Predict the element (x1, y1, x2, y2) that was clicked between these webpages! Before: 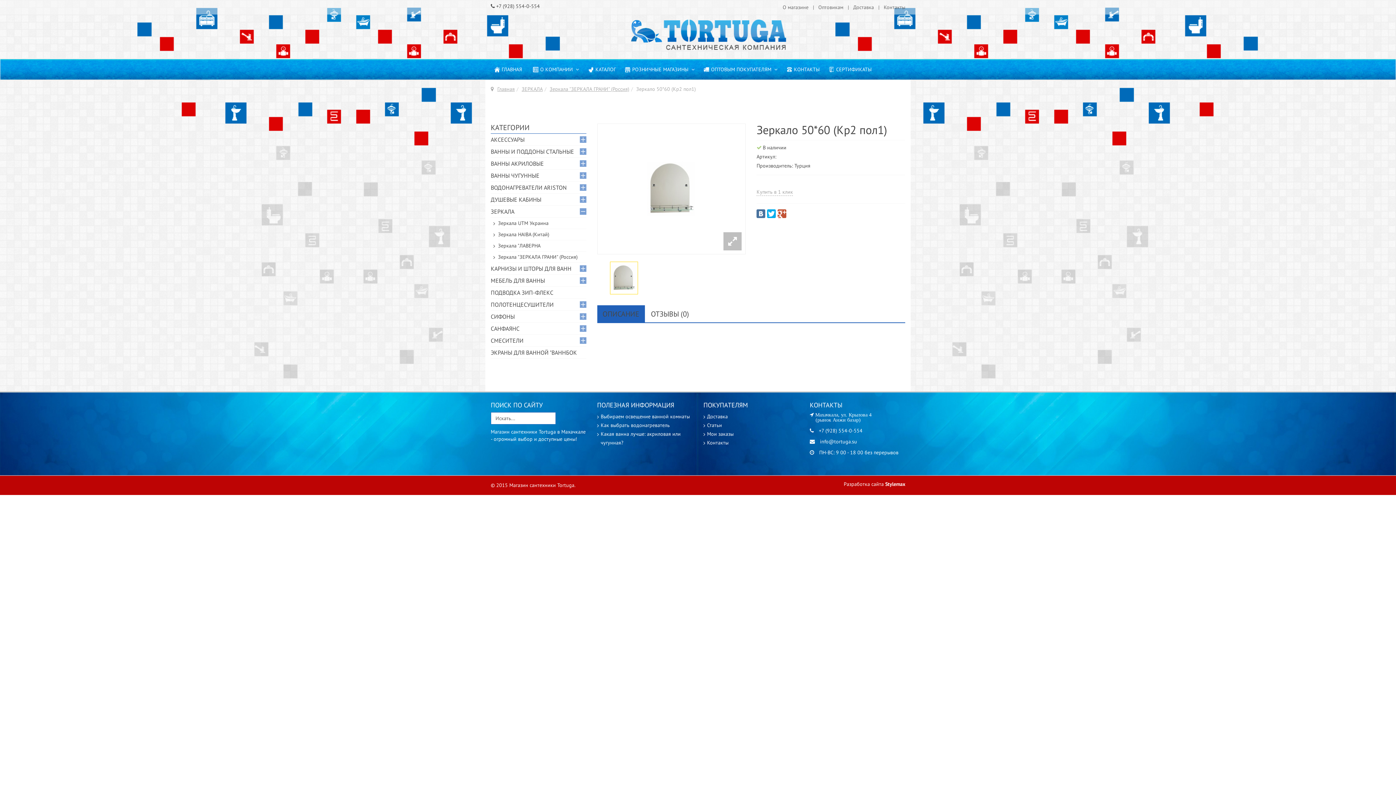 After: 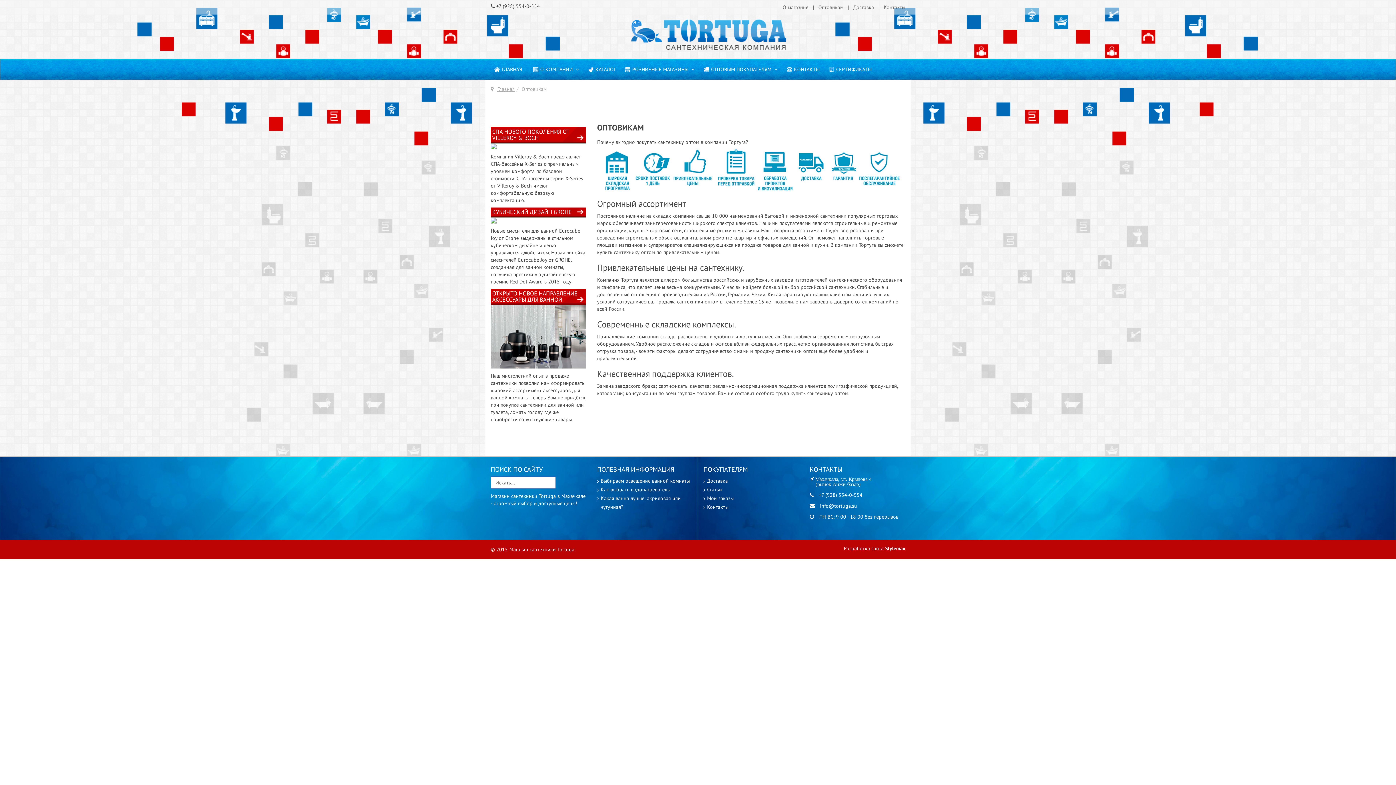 Action: label: Оптовикам bbox: (814, 0, 849, 14)